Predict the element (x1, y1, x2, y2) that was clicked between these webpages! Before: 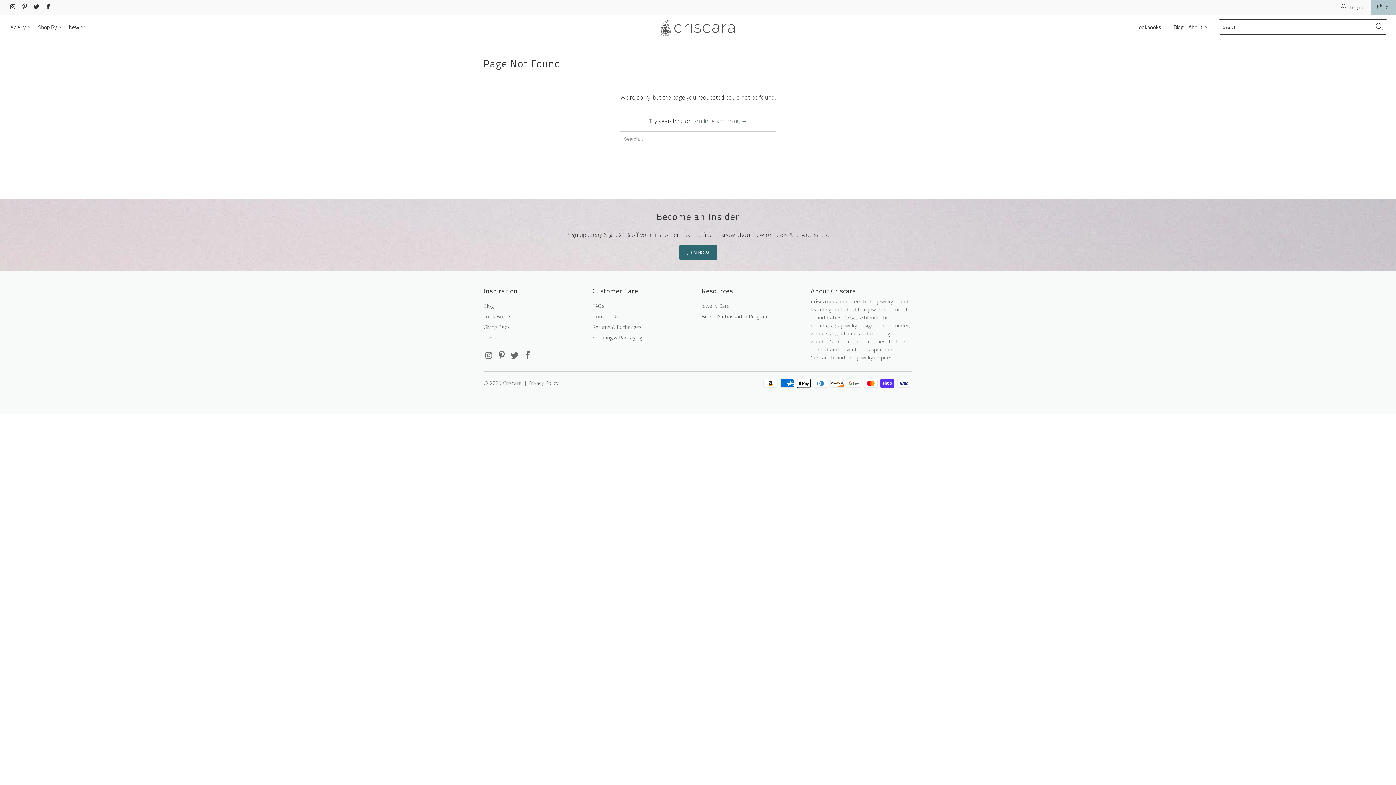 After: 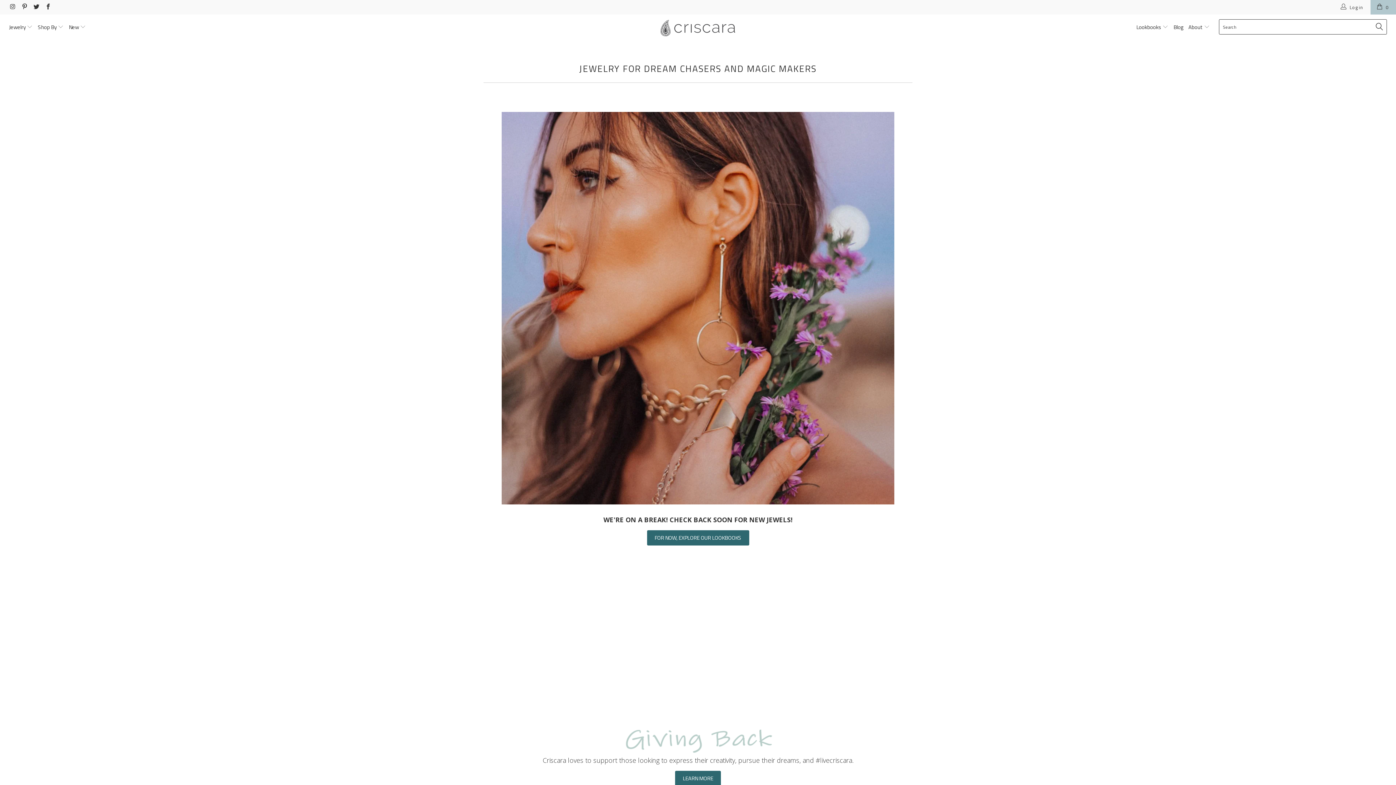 Action: bbox: (586, 14, 809, 43)